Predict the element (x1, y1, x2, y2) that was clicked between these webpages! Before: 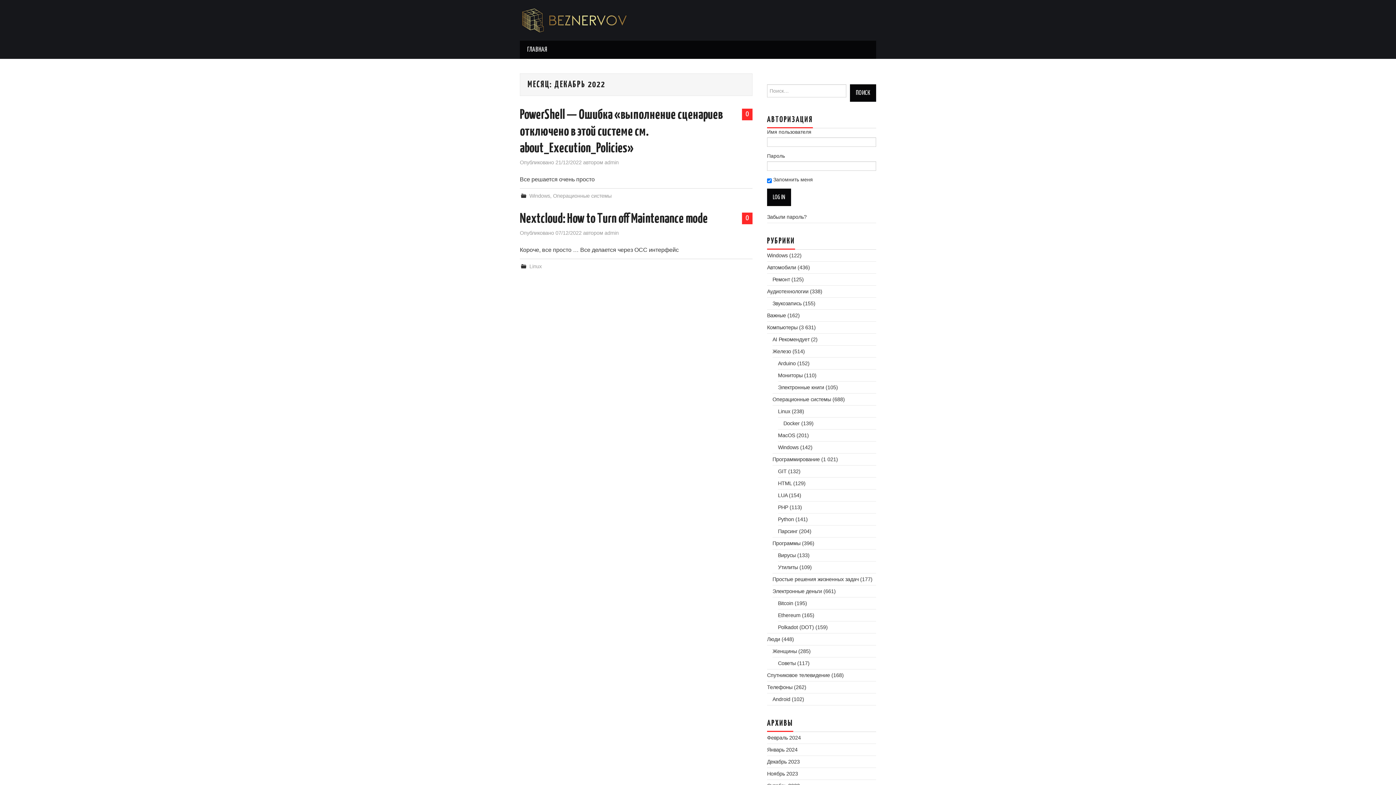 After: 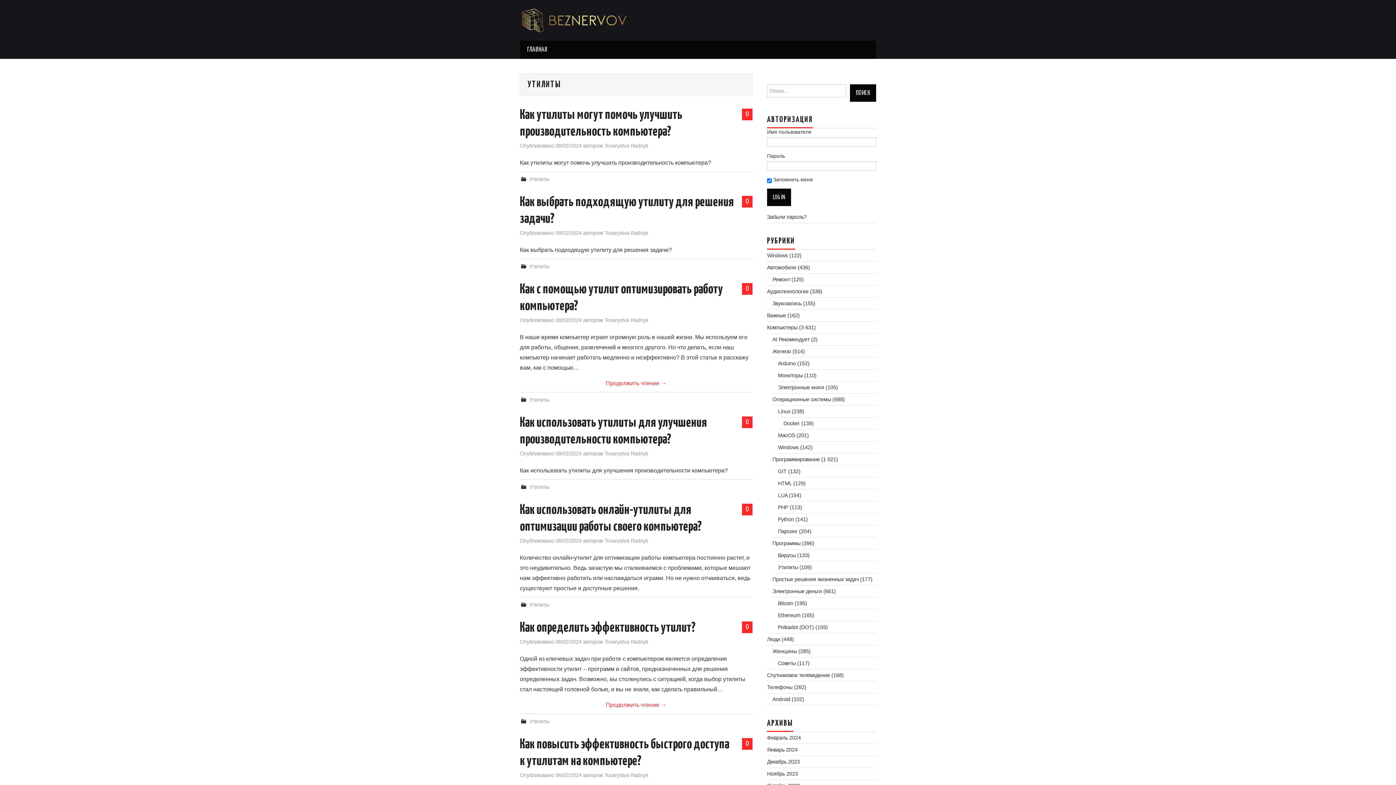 Action: bbox: (778, 564, 798, 570) label: Утилиты